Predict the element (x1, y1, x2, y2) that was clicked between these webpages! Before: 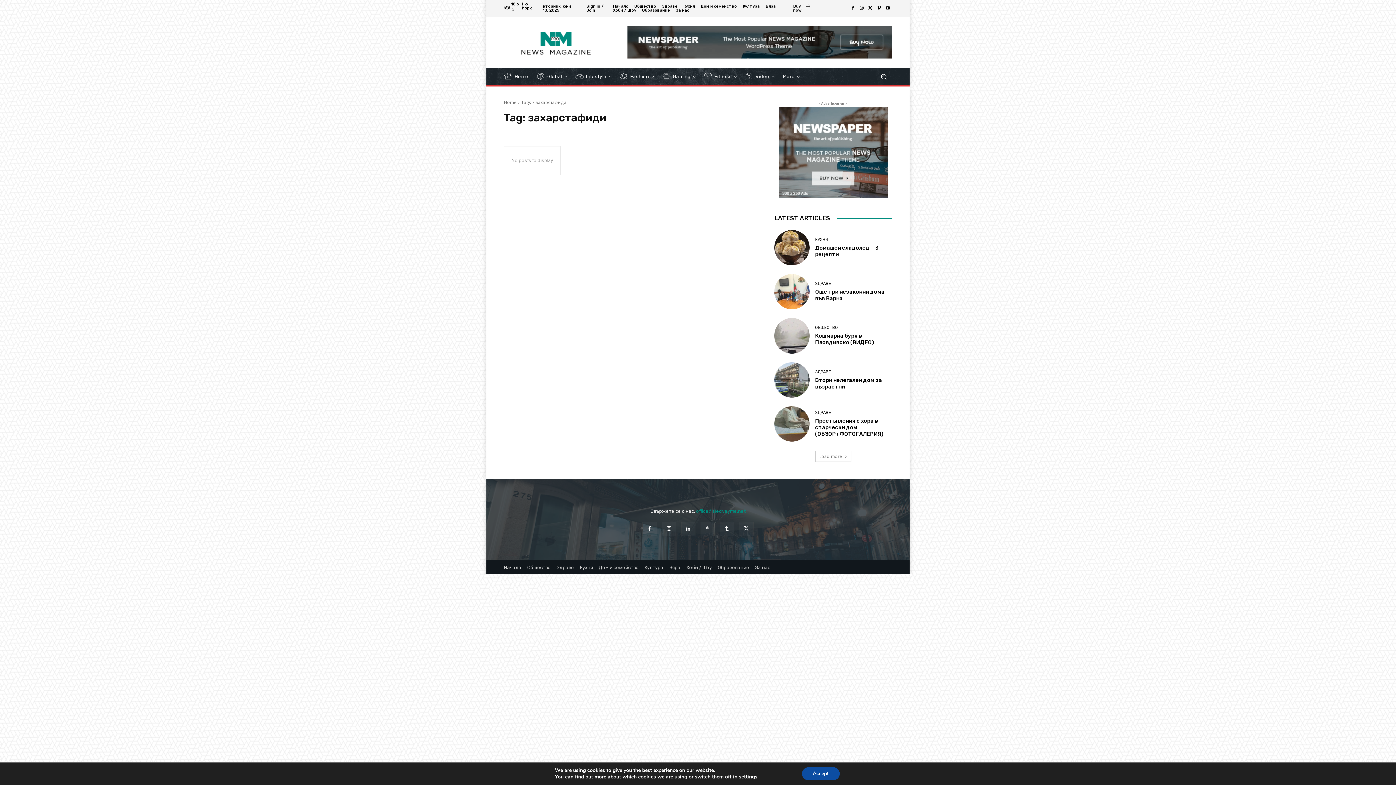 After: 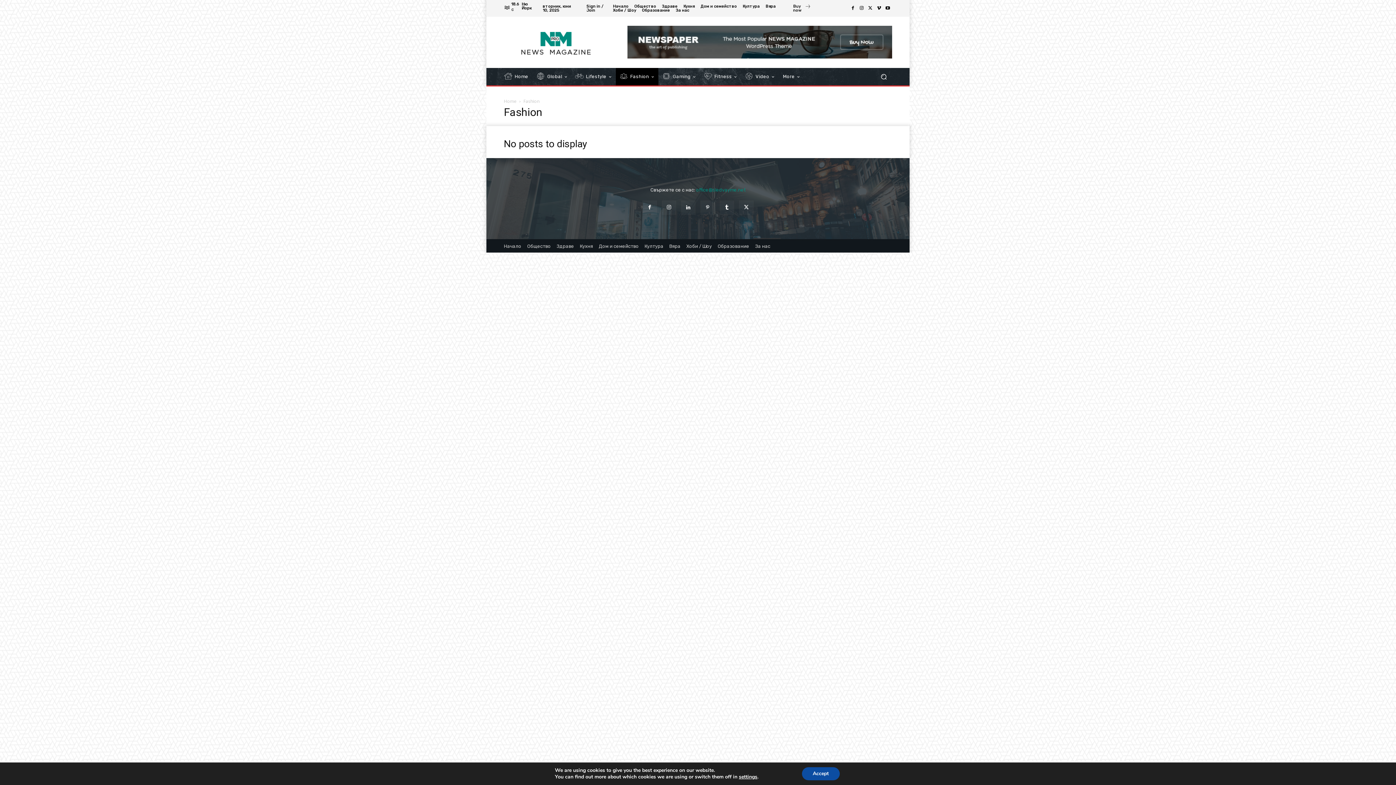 Action: bbox: (615, 68, 658, 85) label:  Fashion